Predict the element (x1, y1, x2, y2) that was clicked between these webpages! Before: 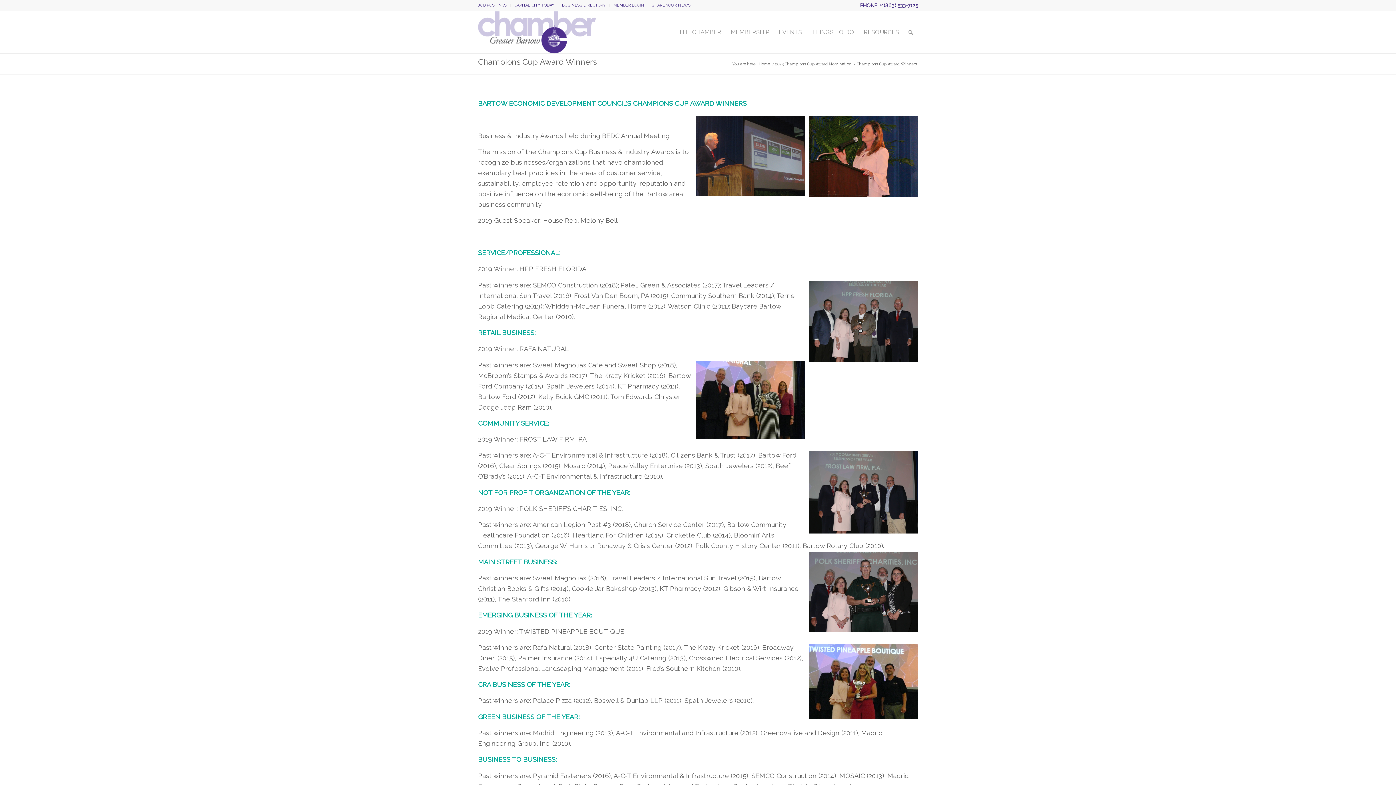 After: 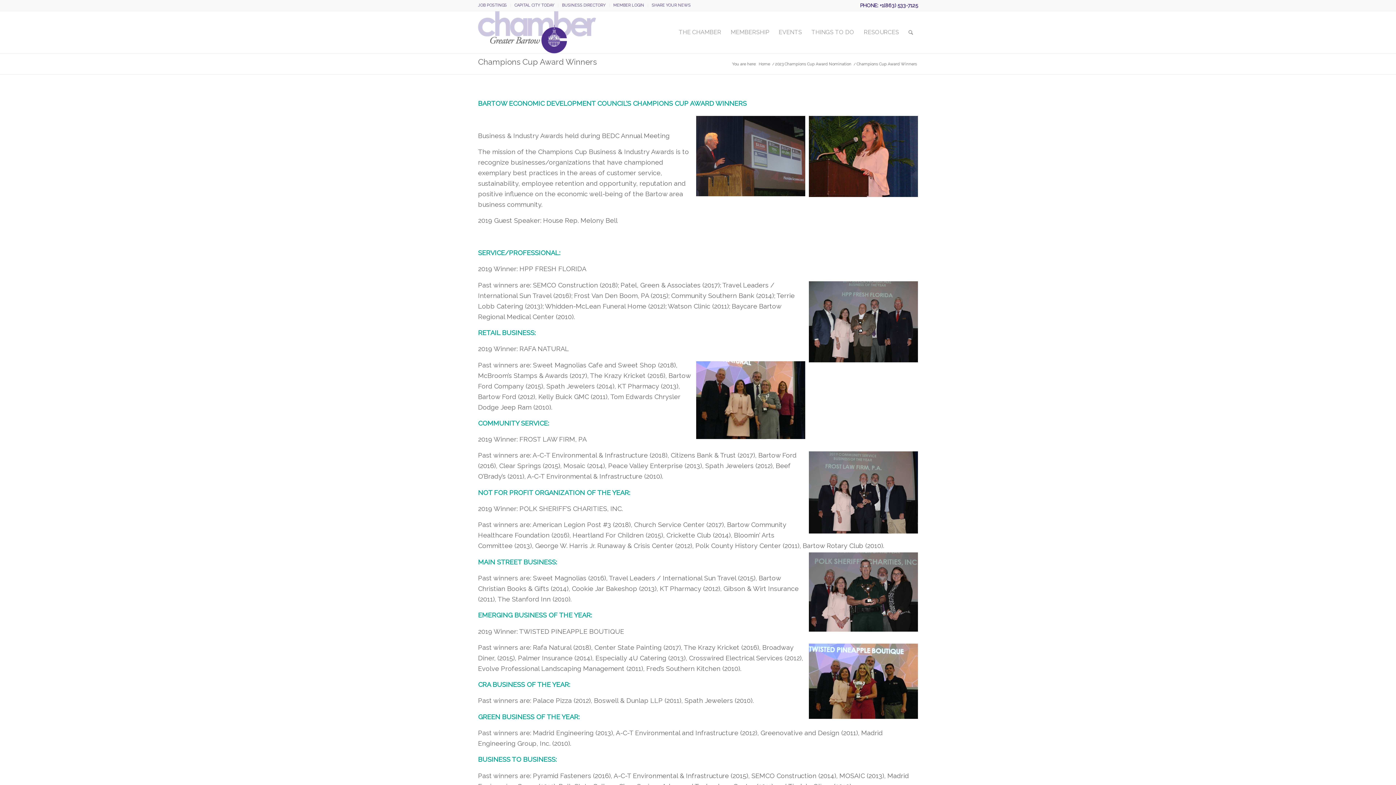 Action: bbox: (478, 57, 596, 66) label: Champions Cup Award Winners